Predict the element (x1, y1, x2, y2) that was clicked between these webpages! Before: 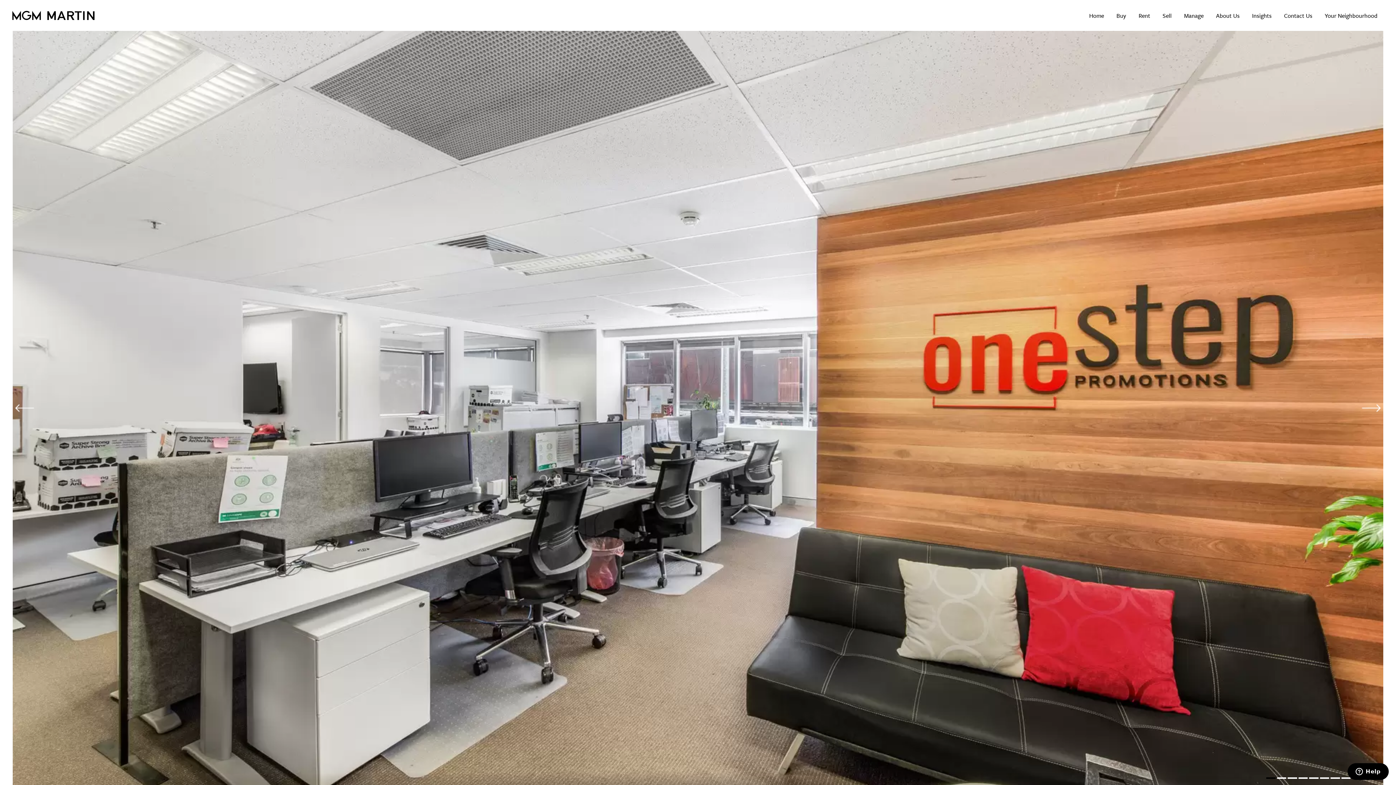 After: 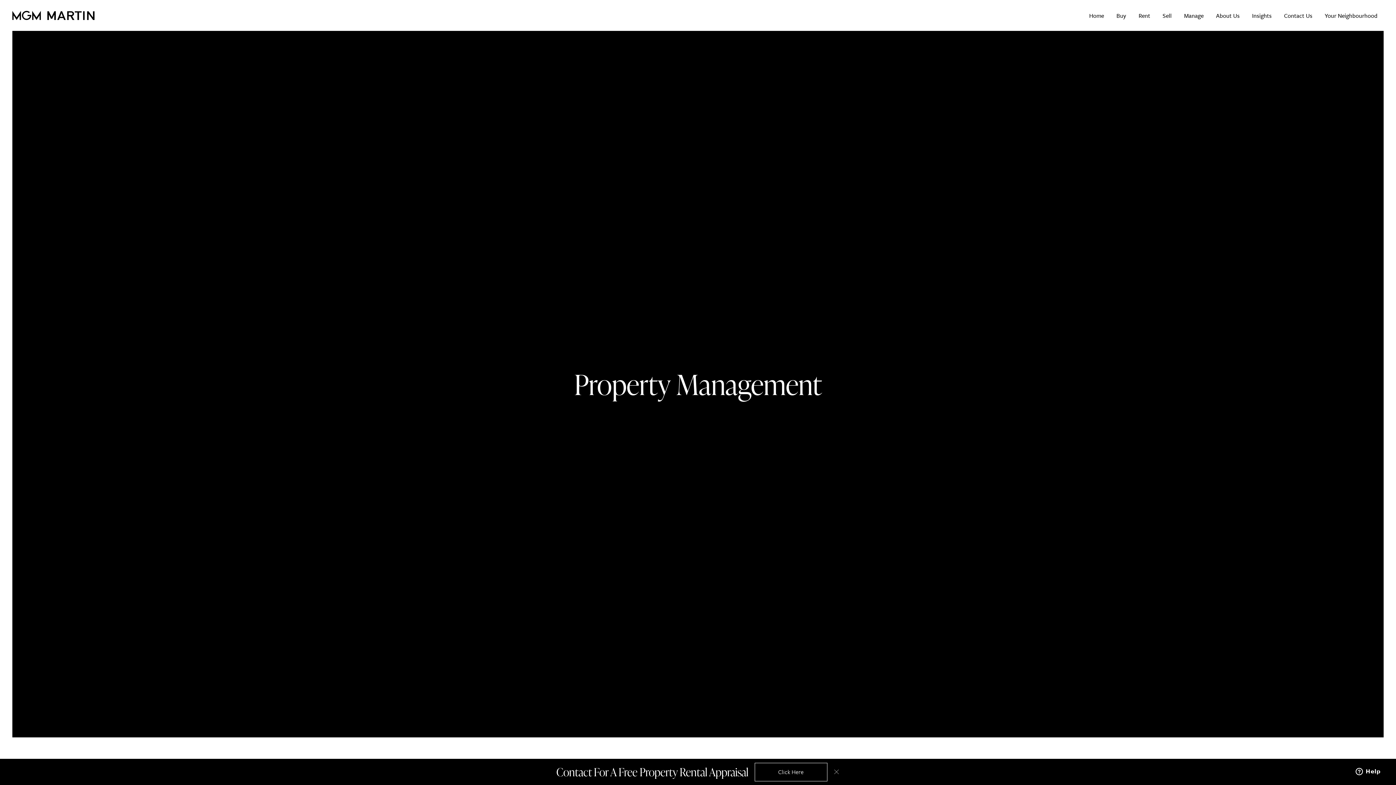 Action: bbox: (1178, 7, 1210, 23) label: Manage